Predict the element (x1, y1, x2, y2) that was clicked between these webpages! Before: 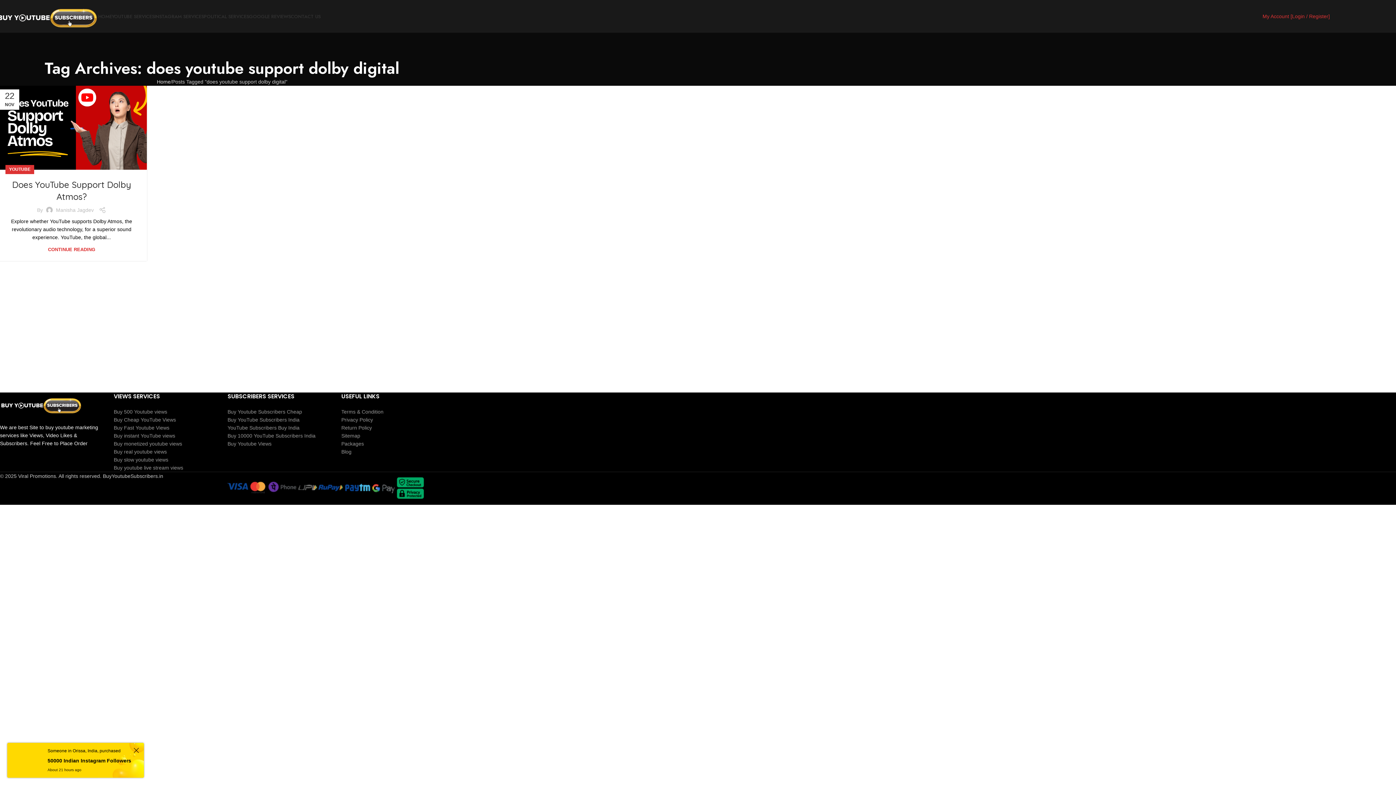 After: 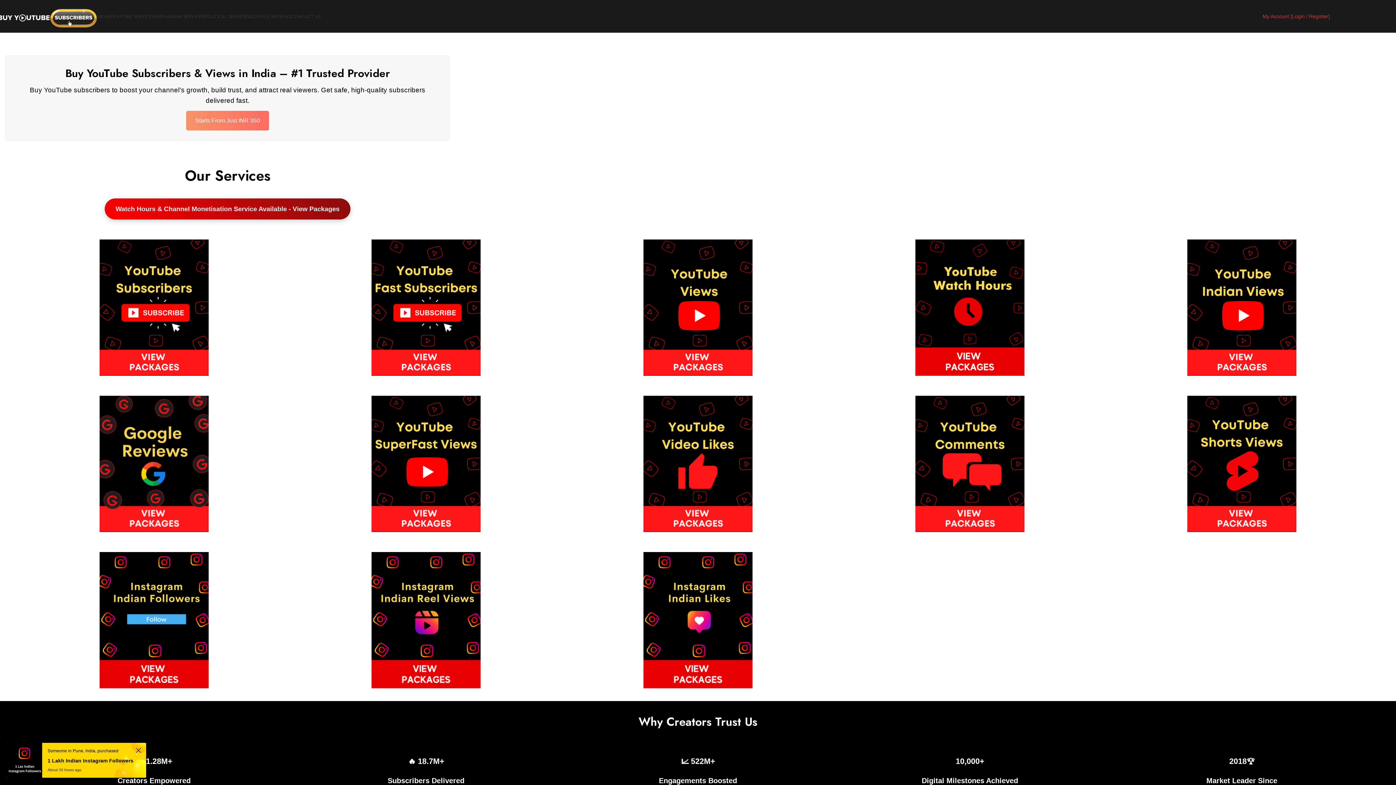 Action: label: Site logo bbox: (-3, 12, 98, 18)